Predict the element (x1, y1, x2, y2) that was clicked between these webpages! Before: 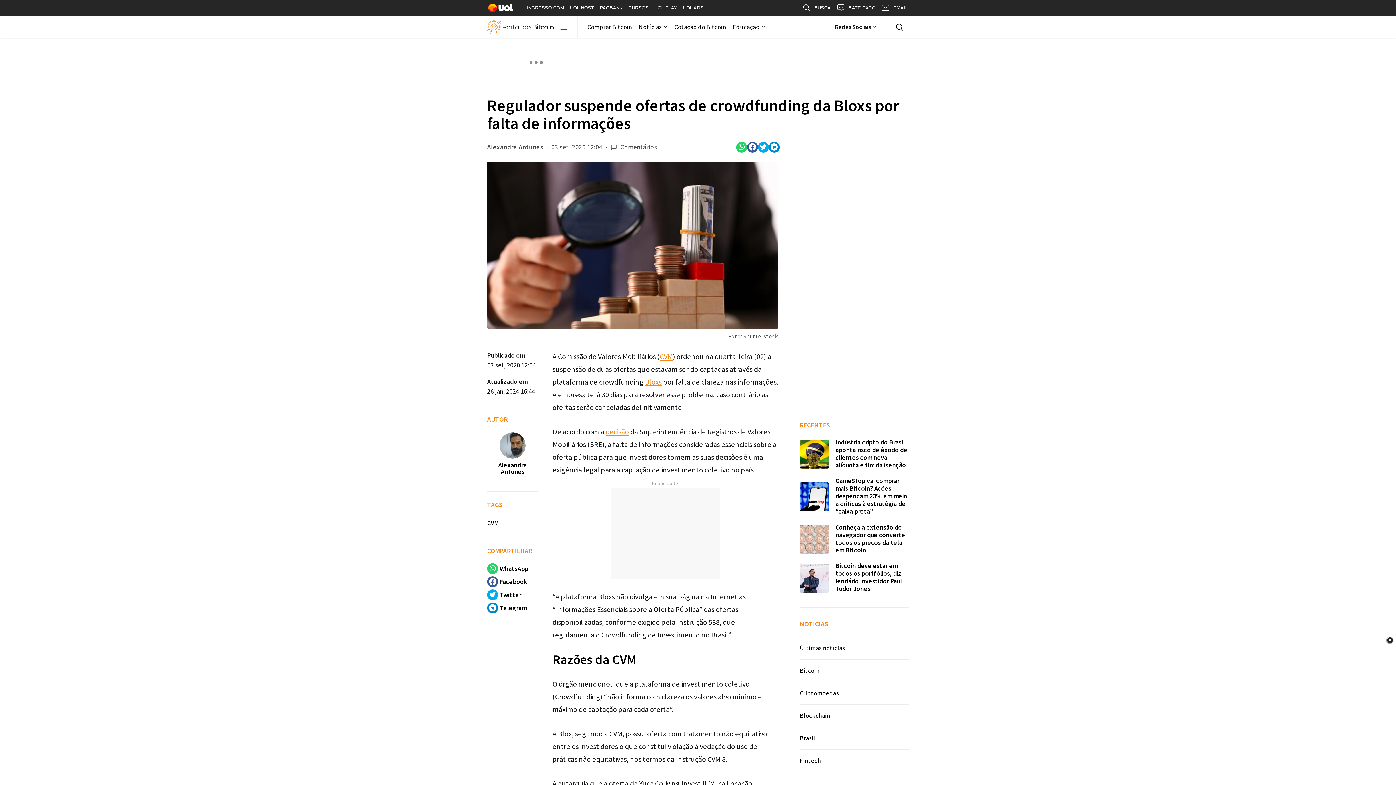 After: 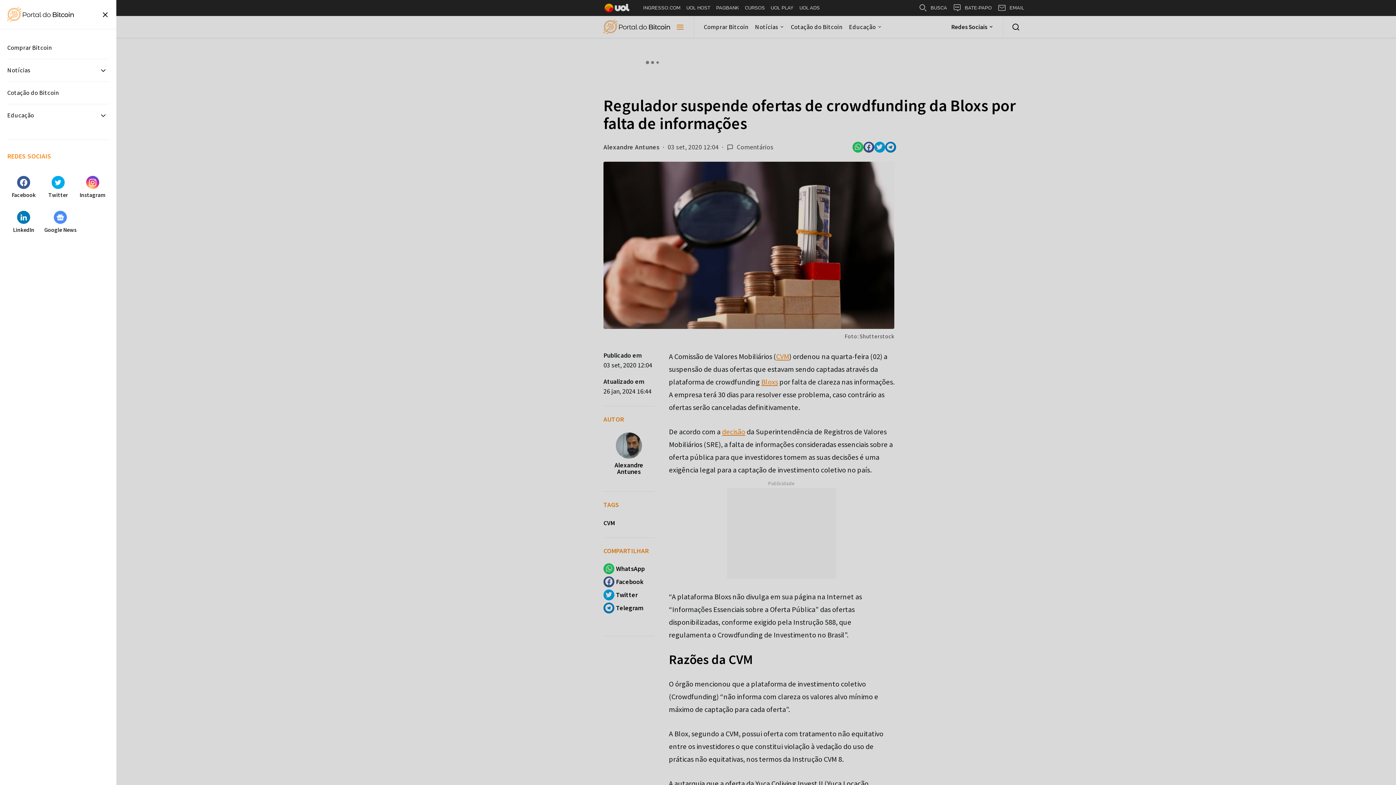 Action: bbox: (560, 20, 567, 33)